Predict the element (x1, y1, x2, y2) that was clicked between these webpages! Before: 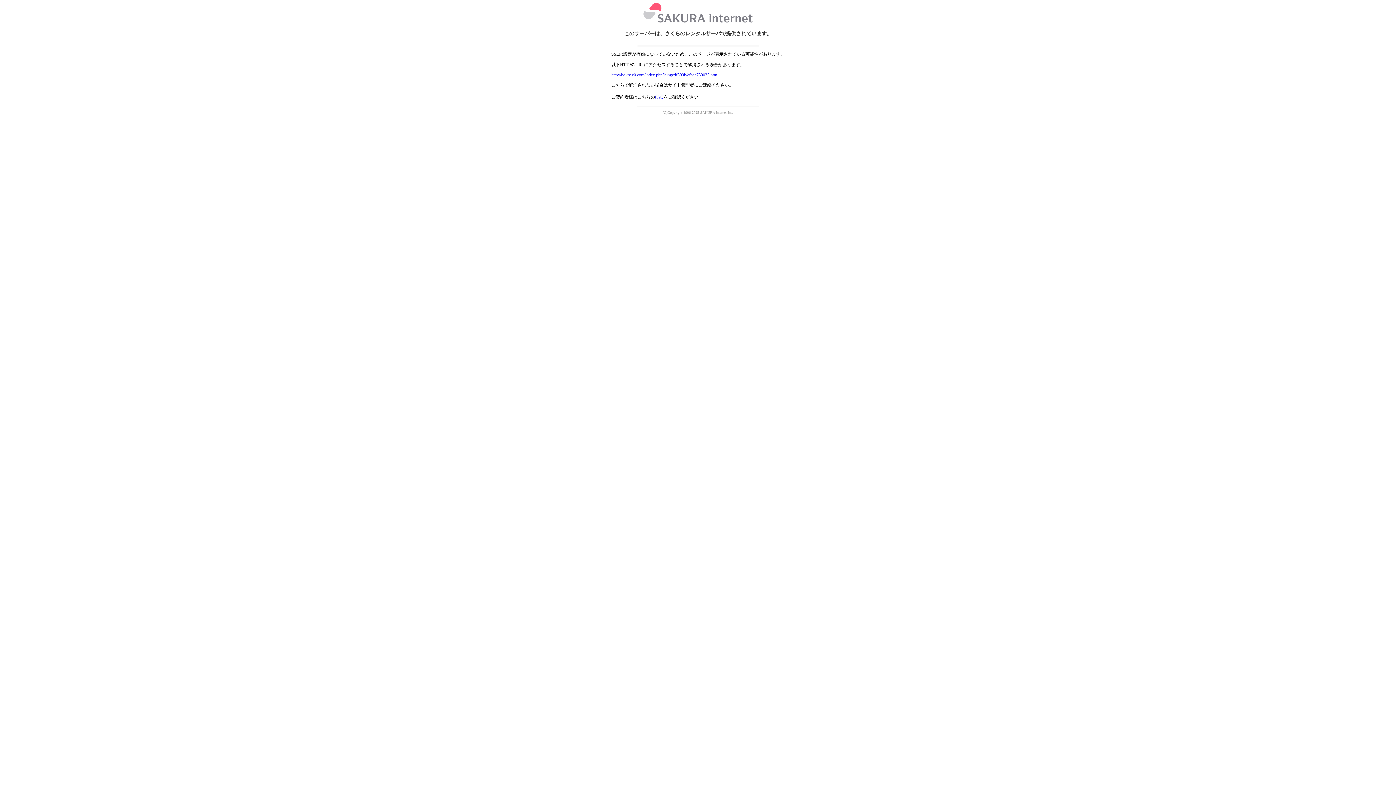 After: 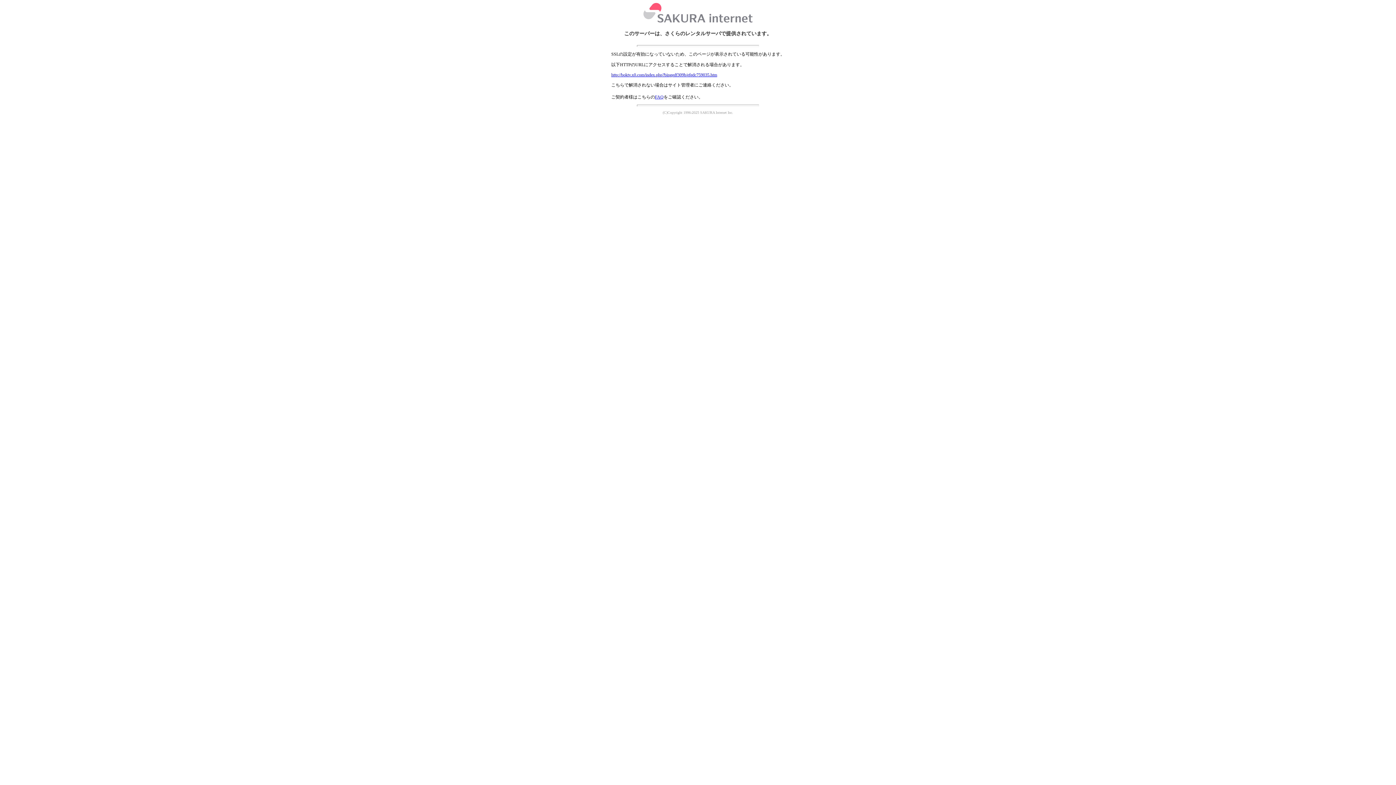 Action: bbox: (611, 72, 717, 77) label: http://boktv.x0.com/index.php?bingedf309b/efedc759035.htm